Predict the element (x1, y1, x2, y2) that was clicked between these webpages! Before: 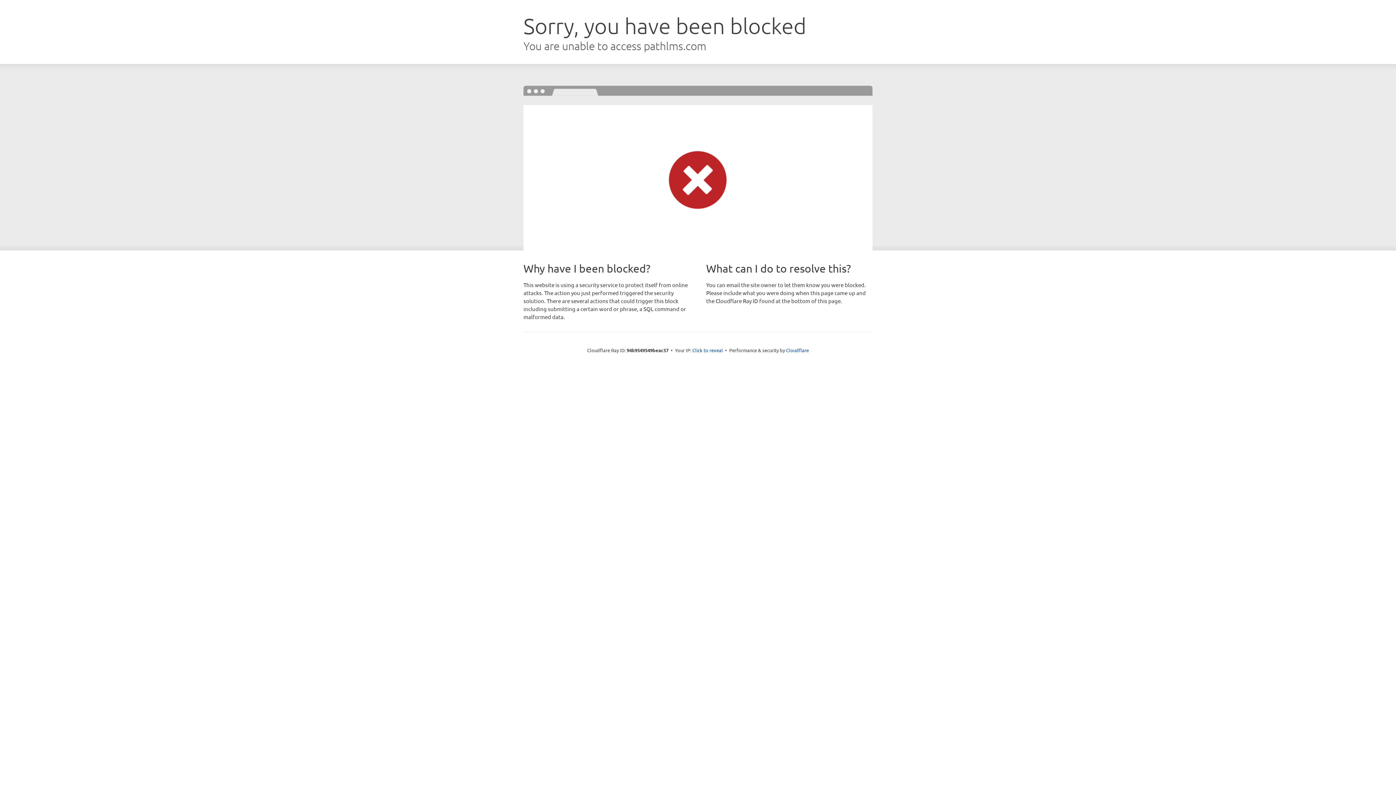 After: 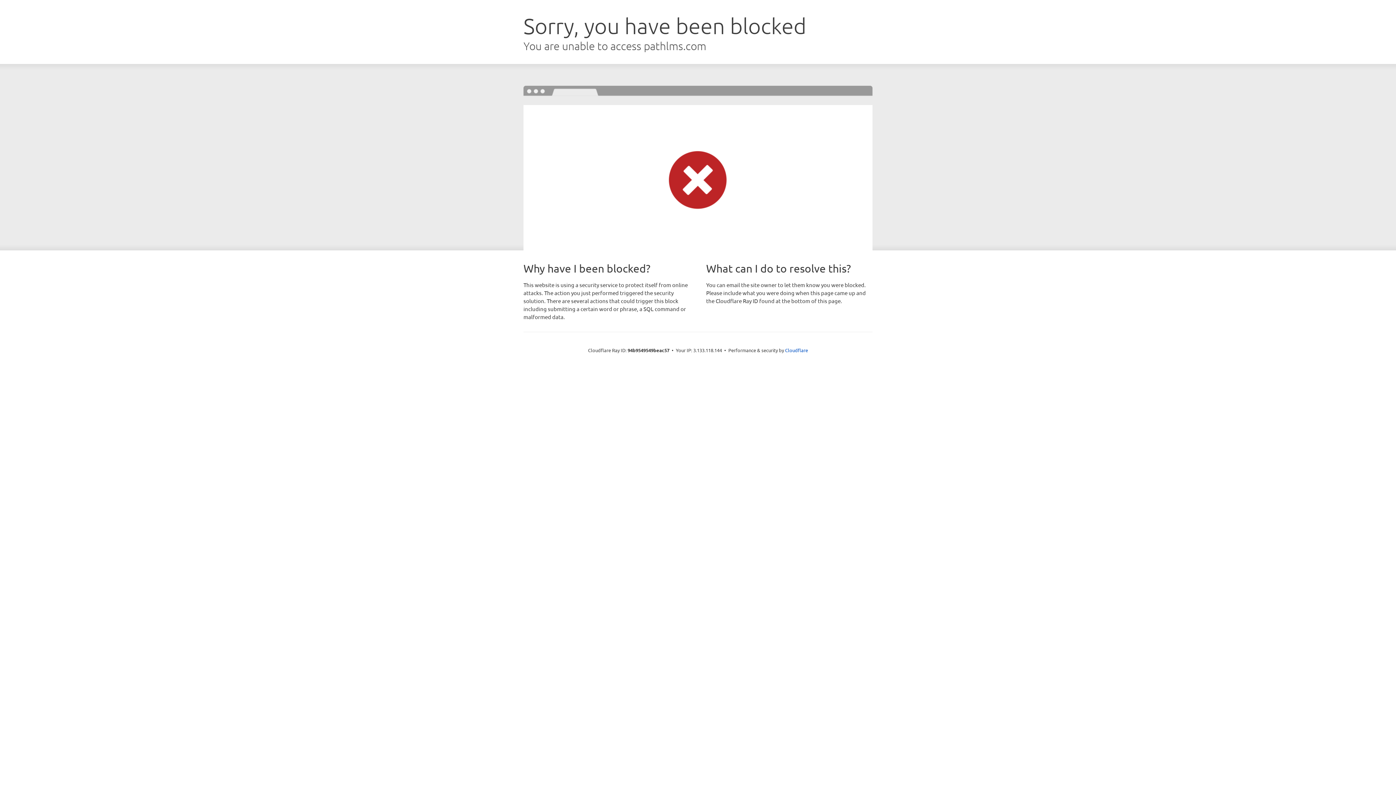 Action: bbox: (692, 346, 723, 353) label: Click to reveal